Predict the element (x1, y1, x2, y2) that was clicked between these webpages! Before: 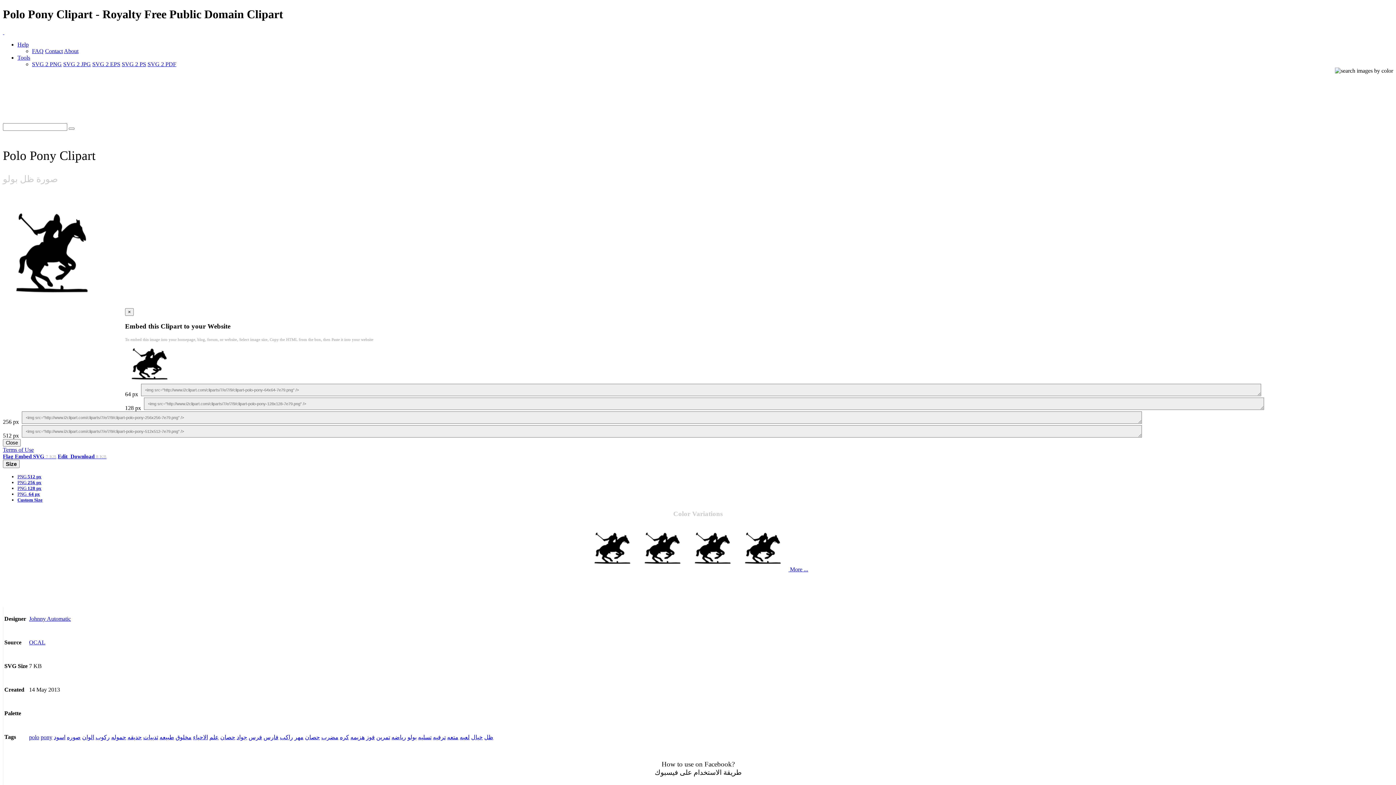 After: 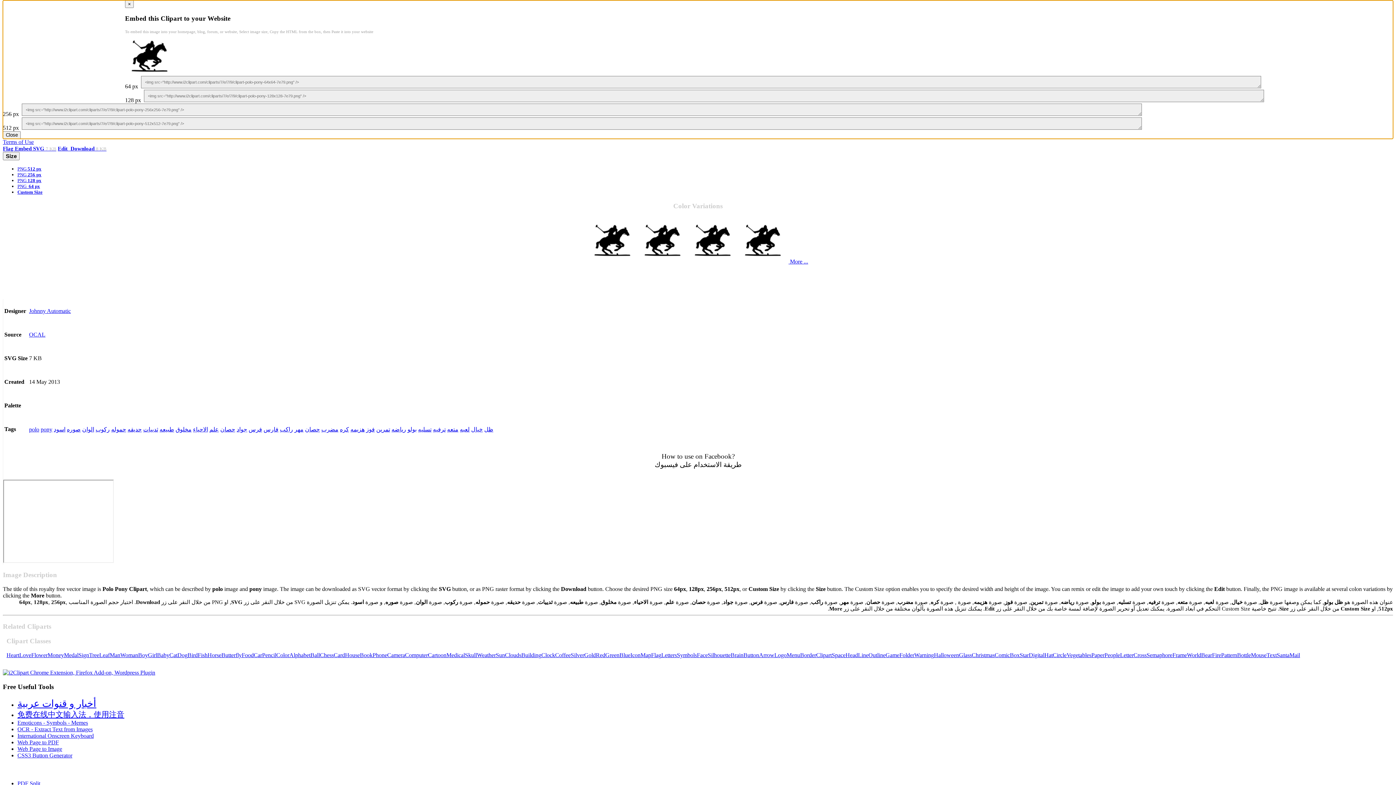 Action: bbox: (14, 453, 33, 459) label: Embed 